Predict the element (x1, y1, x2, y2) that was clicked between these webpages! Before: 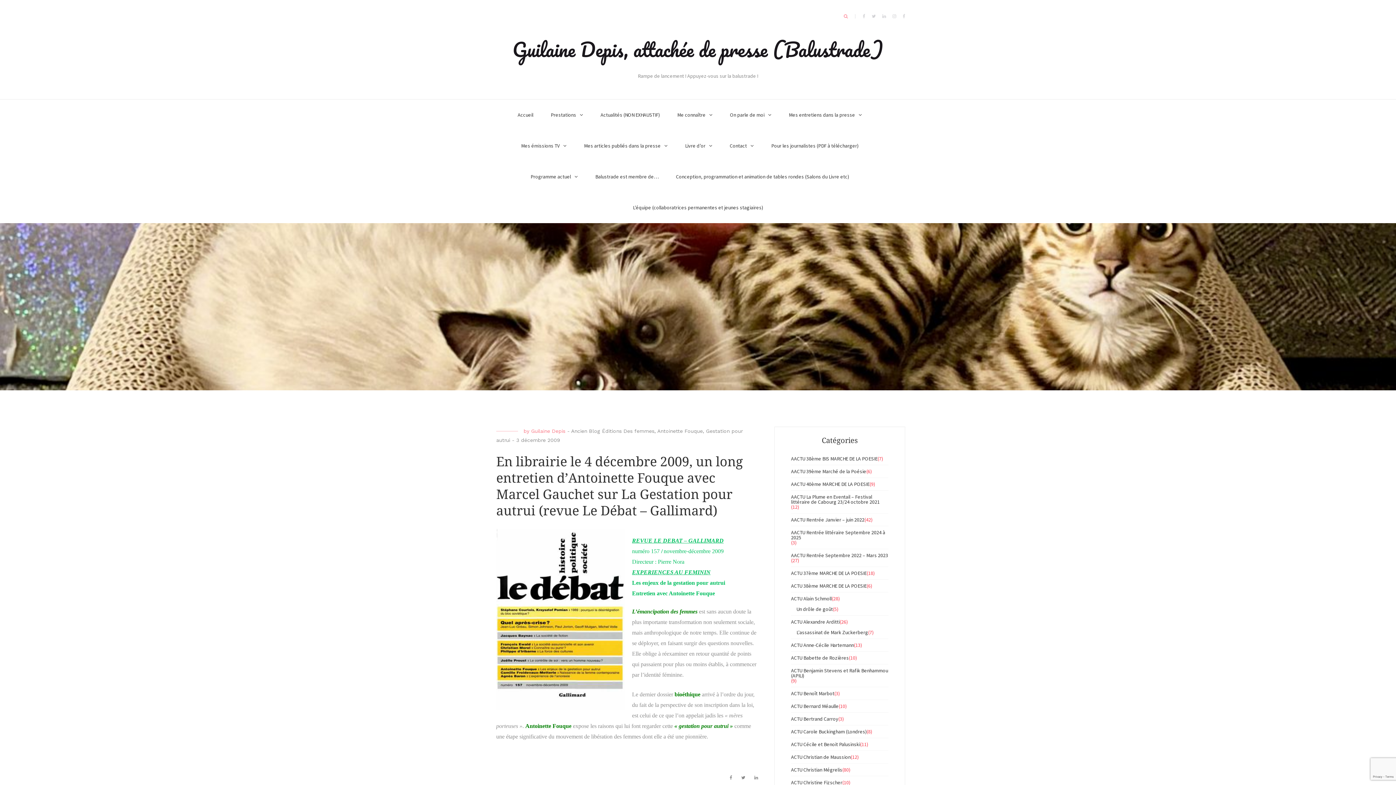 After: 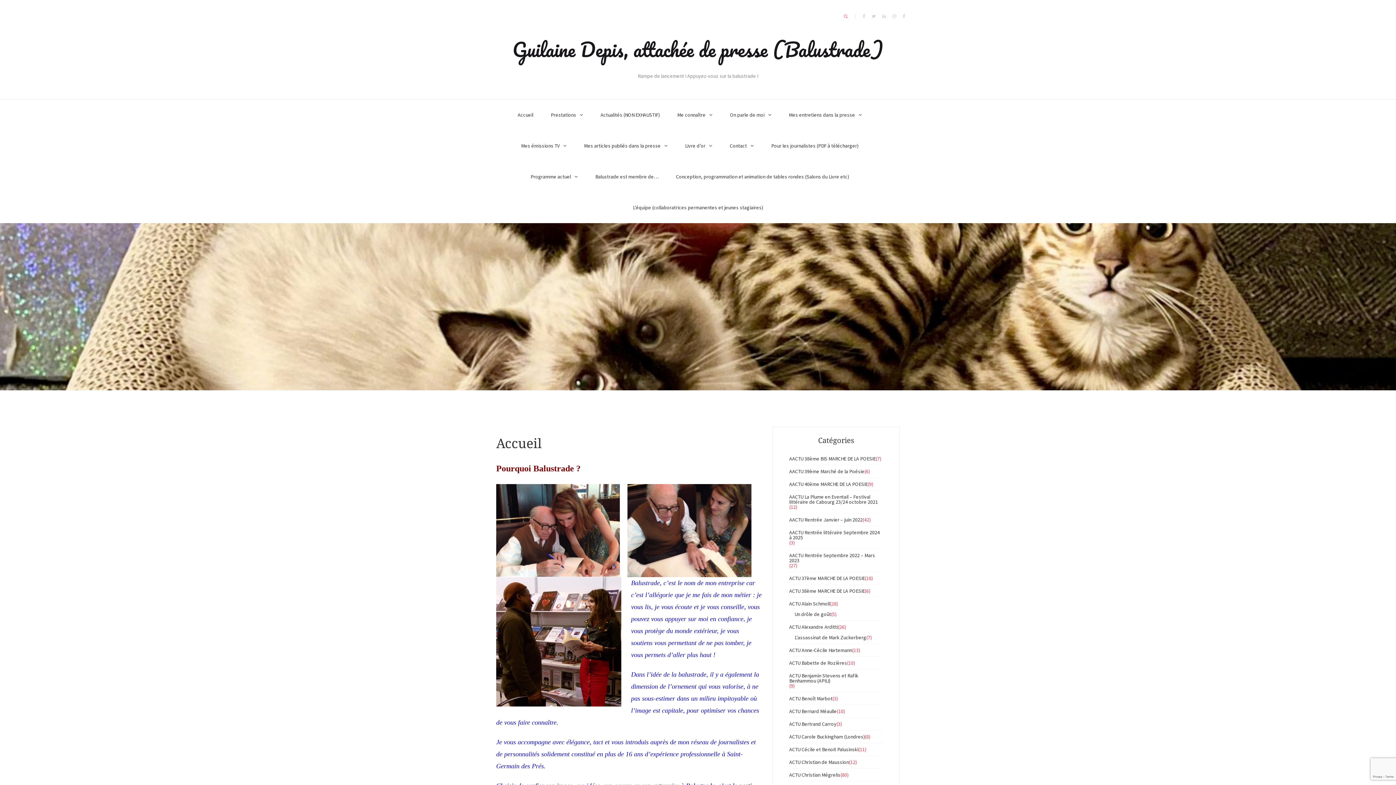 Action: bbox: (512, 33, 883, 65) label: Guilaine Depis, attachée de presse (Balustrade)